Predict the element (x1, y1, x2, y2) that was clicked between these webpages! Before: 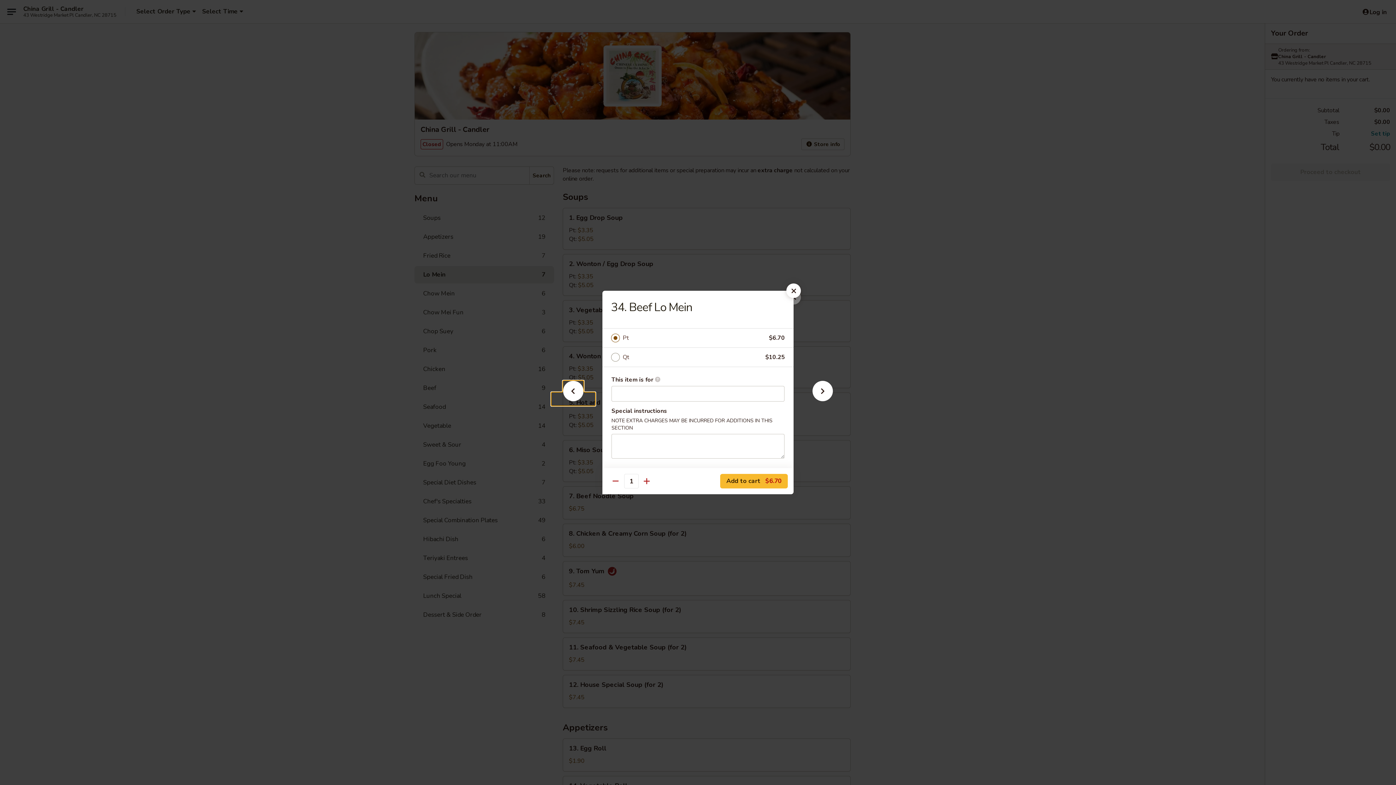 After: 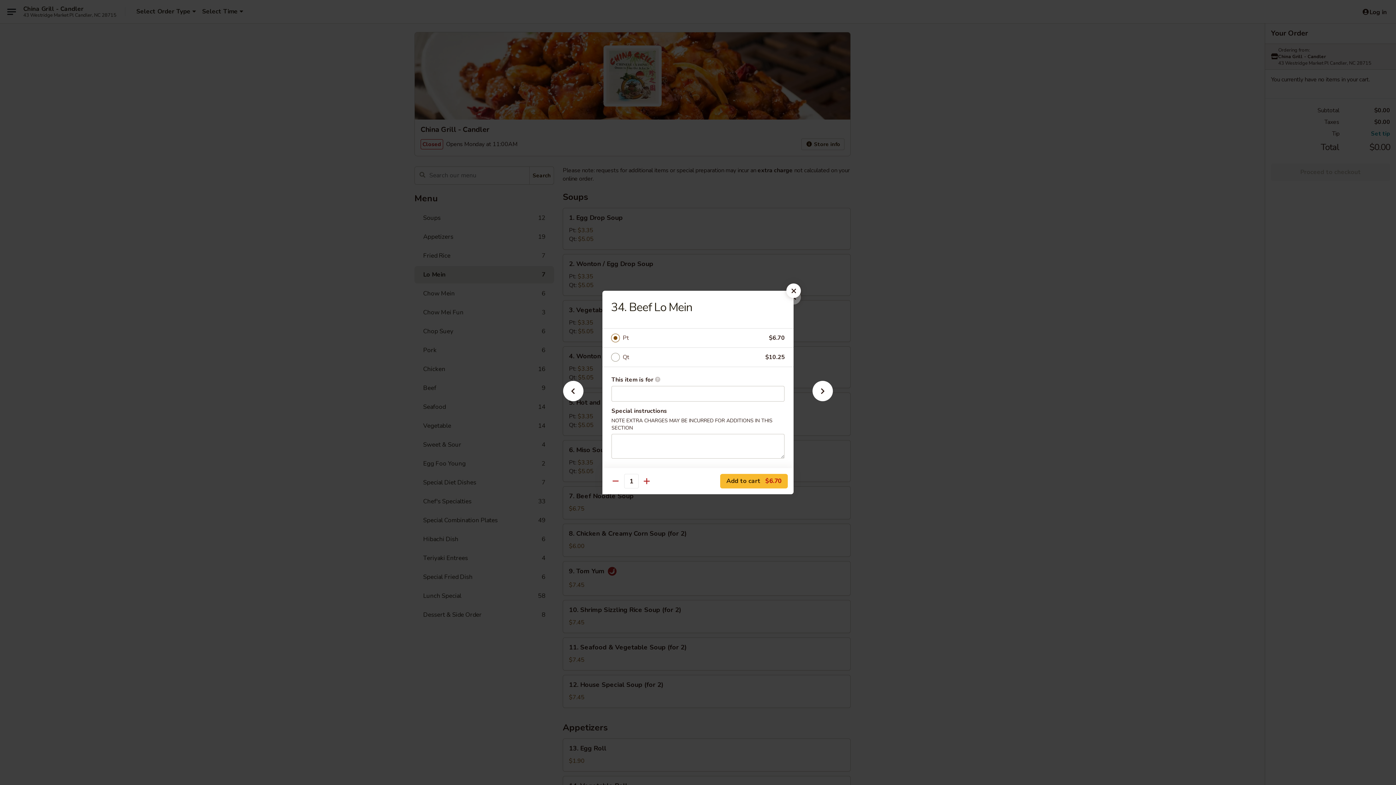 Action: label: Pt bbox: (622, 333, 769, 343)